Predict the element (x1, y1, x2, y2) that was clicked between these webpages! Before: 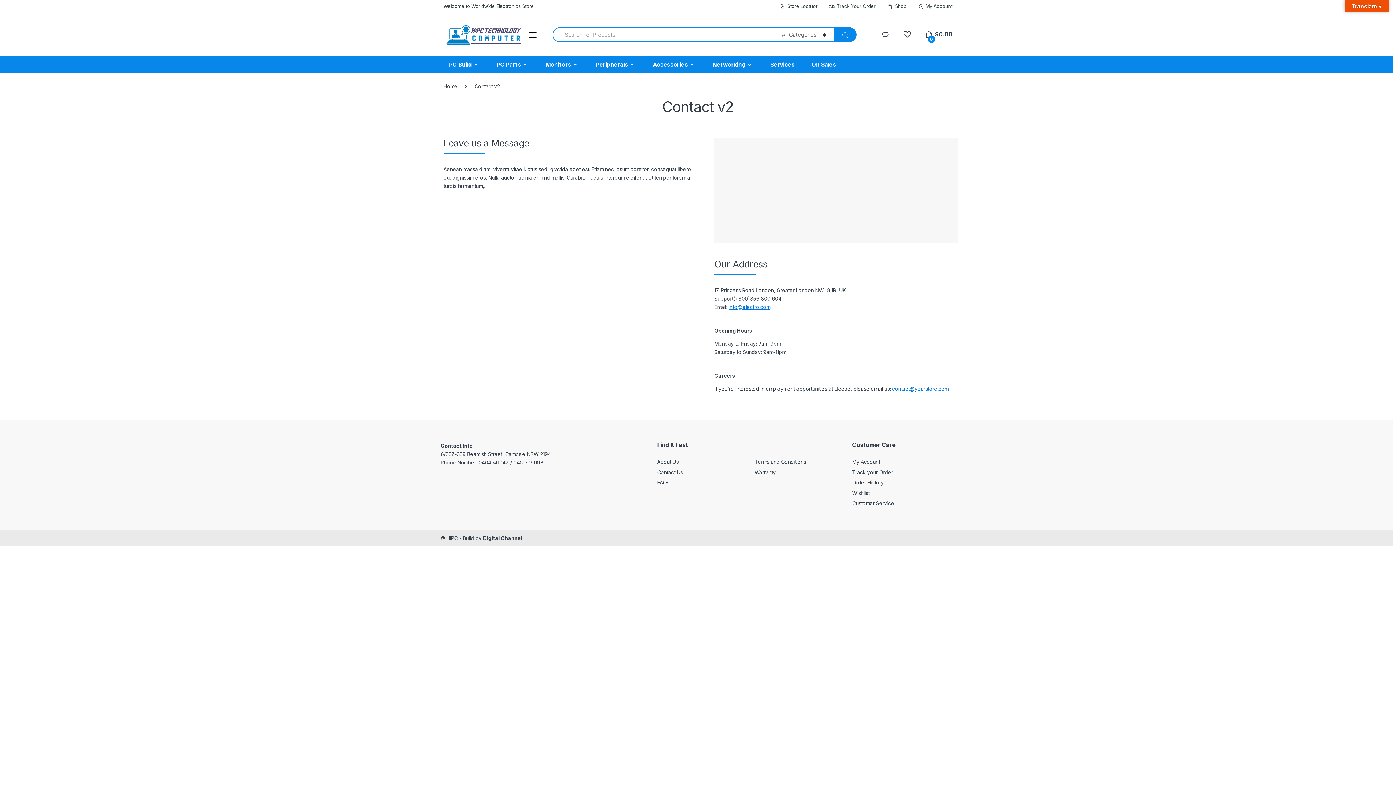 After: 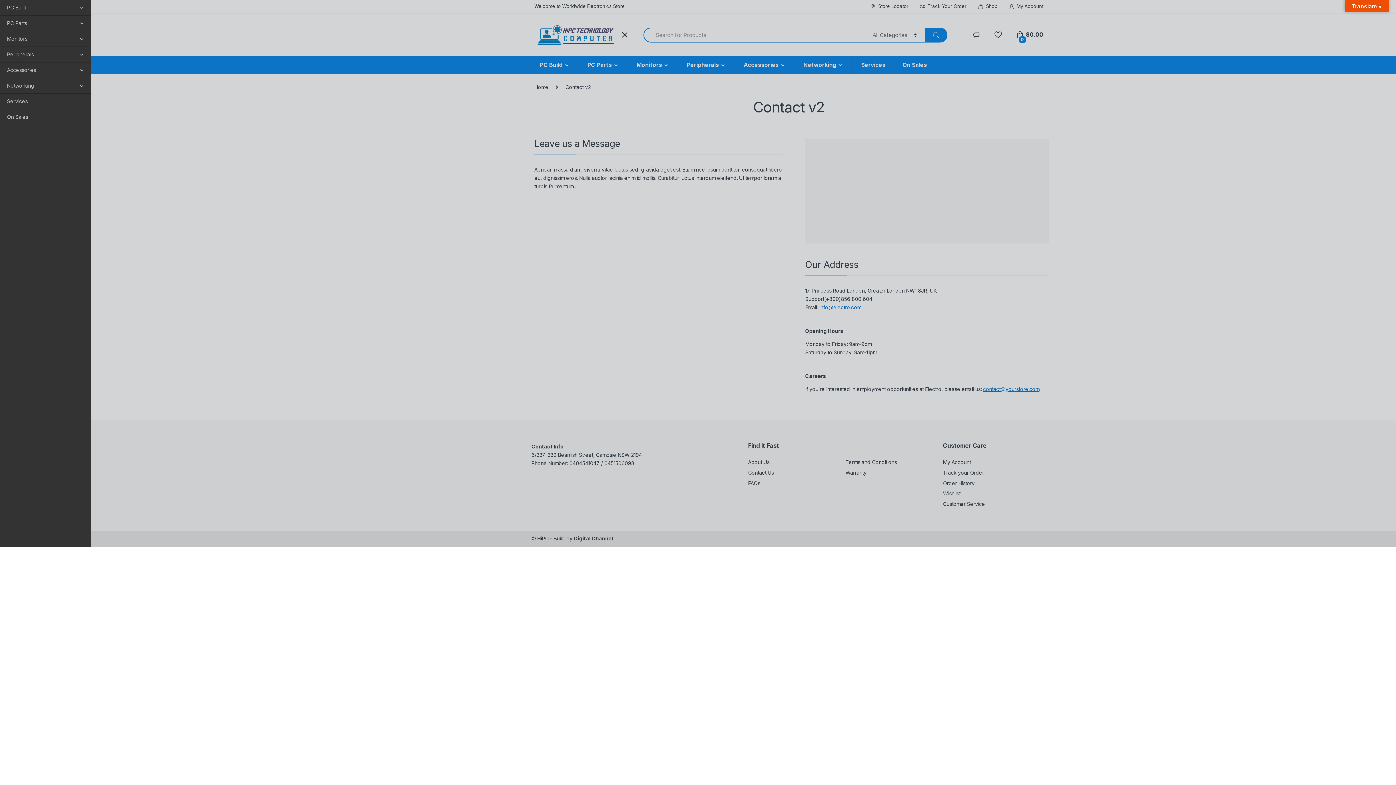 Action: bbox: (524, 27, 541, 41)